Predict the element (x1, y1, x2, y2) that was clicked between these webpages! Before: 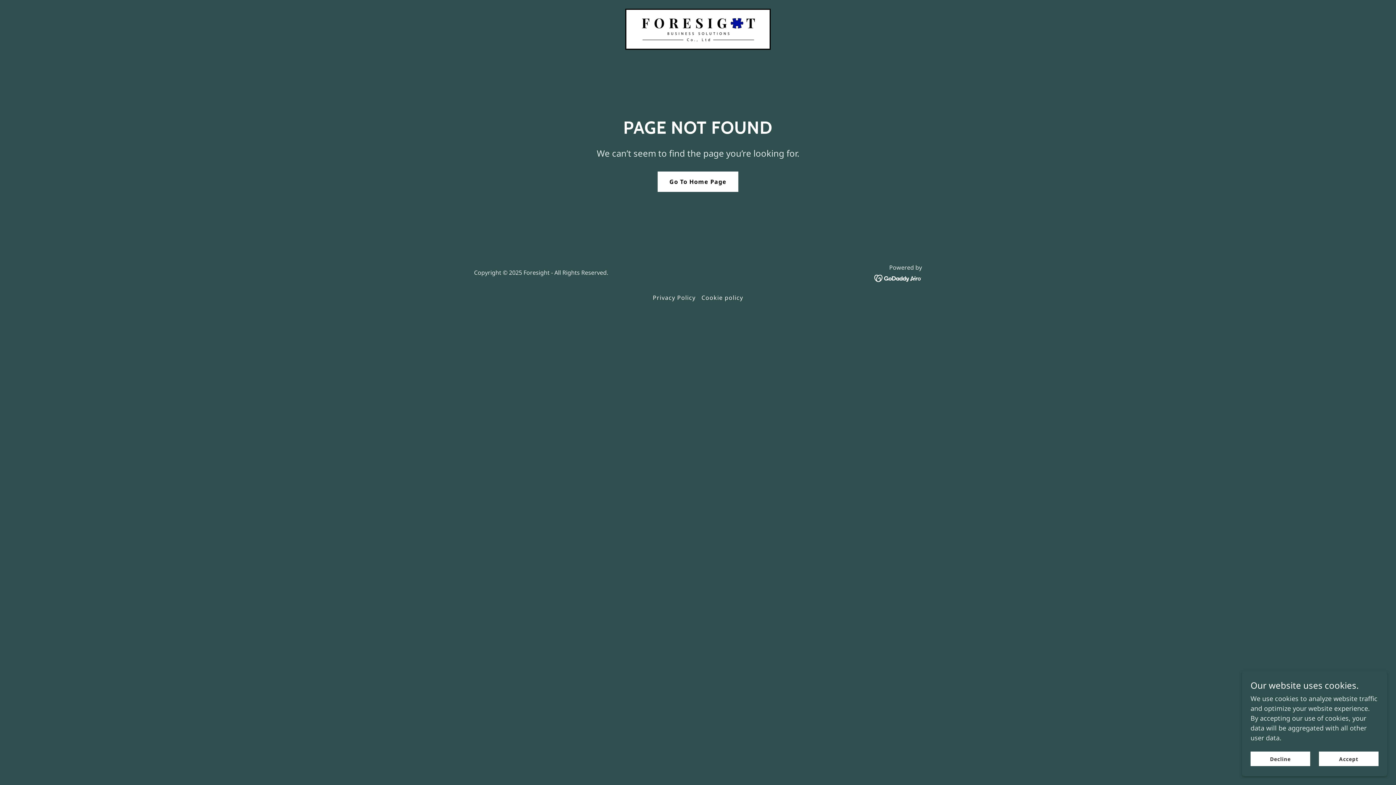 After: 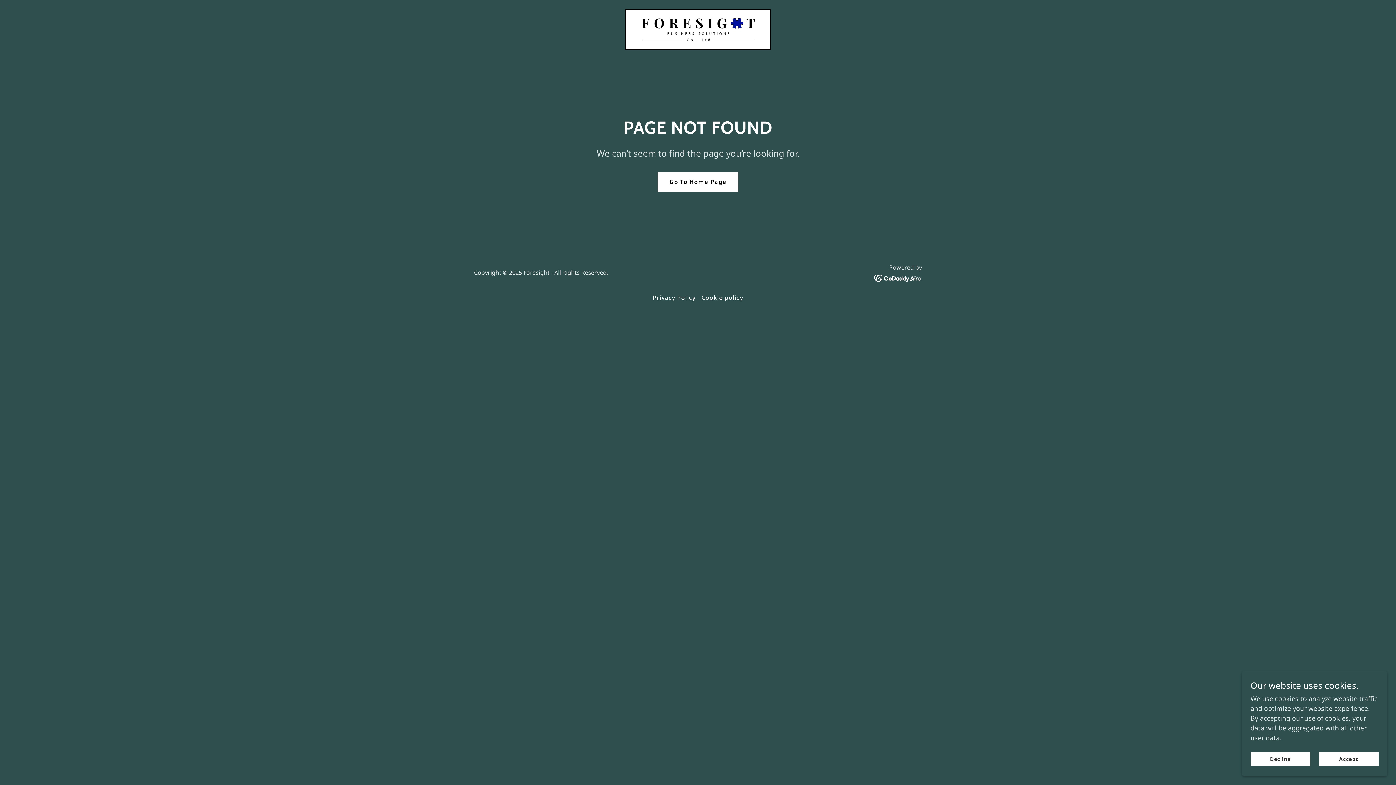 Action: bbox: (874, 273, 922, 282)